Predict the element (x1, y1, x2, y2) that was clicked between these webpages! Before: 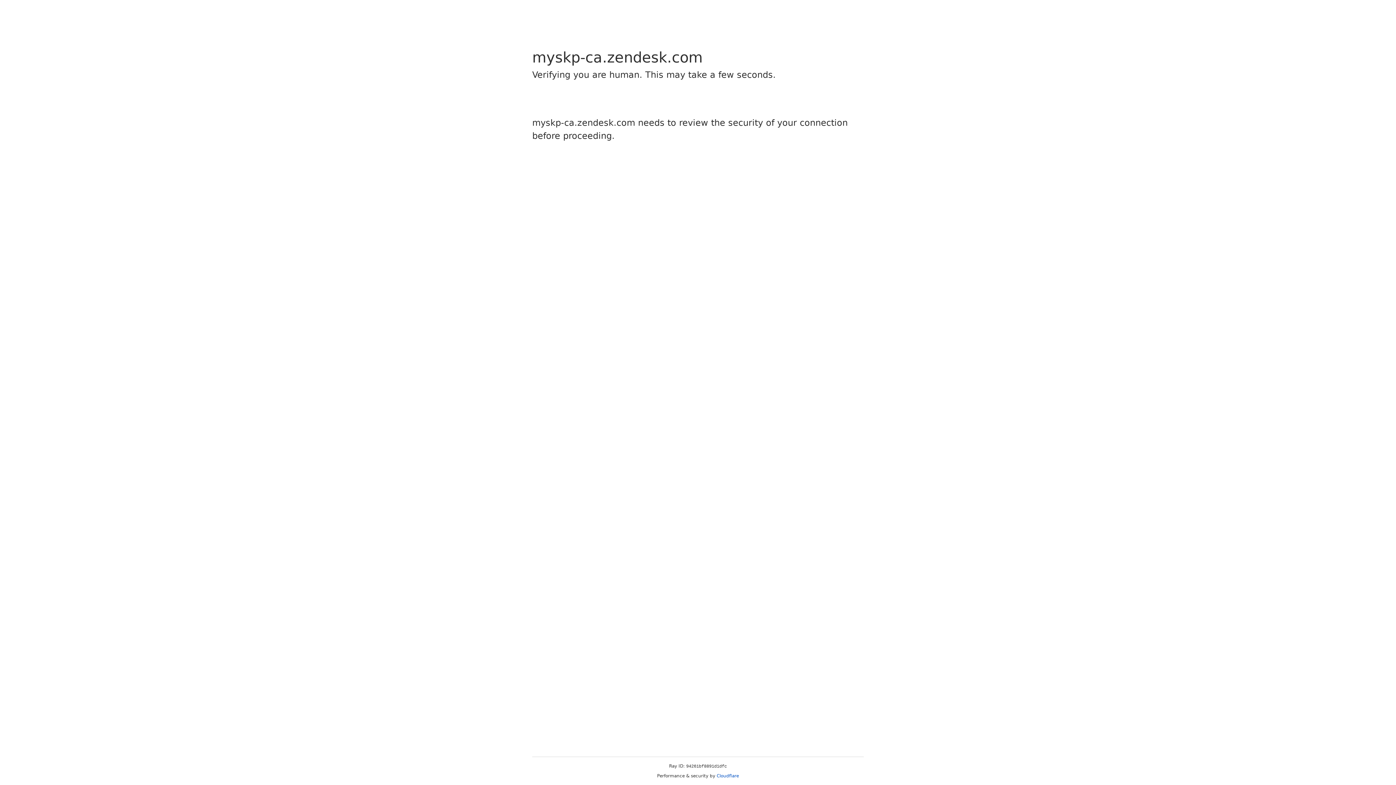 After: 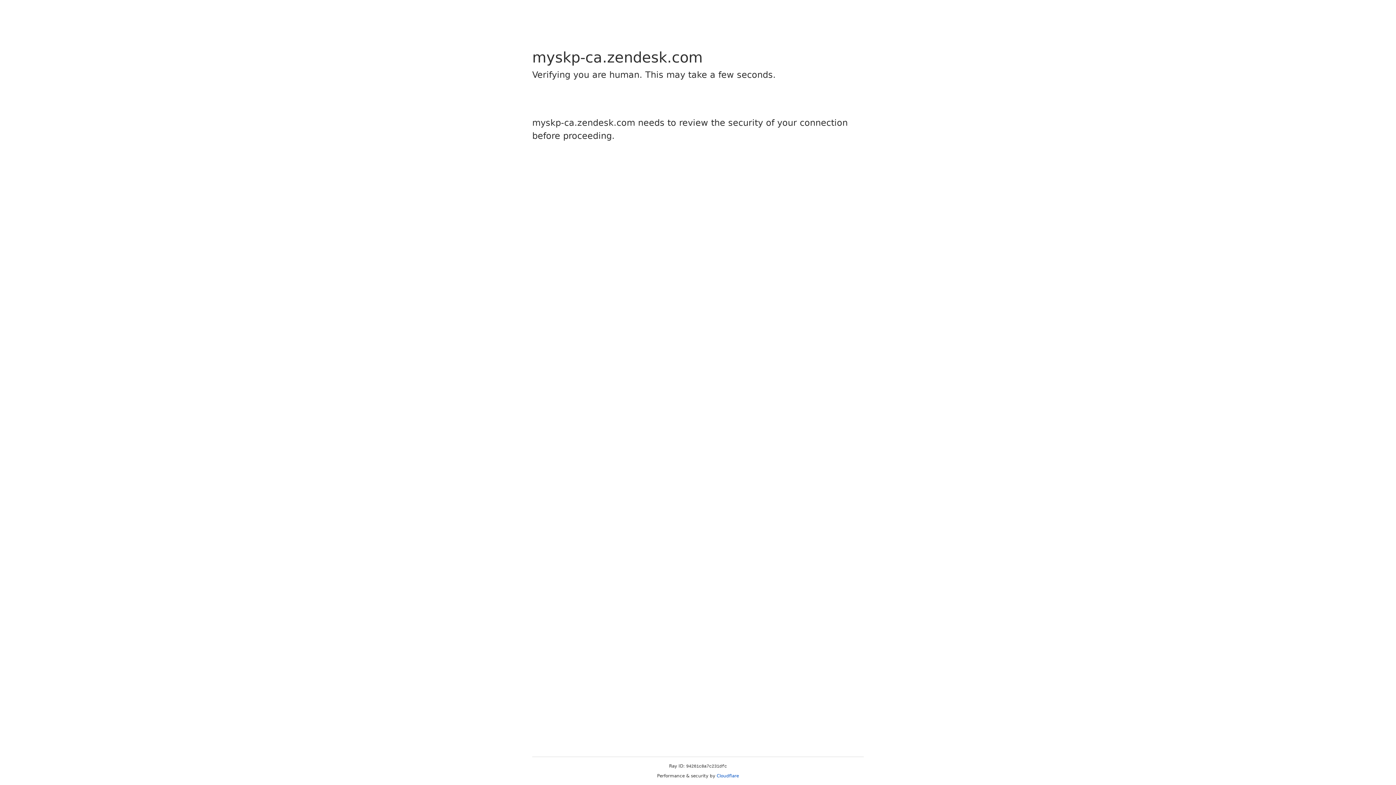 Action: label: Cloudflare bbox: (716, 773, 739, 778)